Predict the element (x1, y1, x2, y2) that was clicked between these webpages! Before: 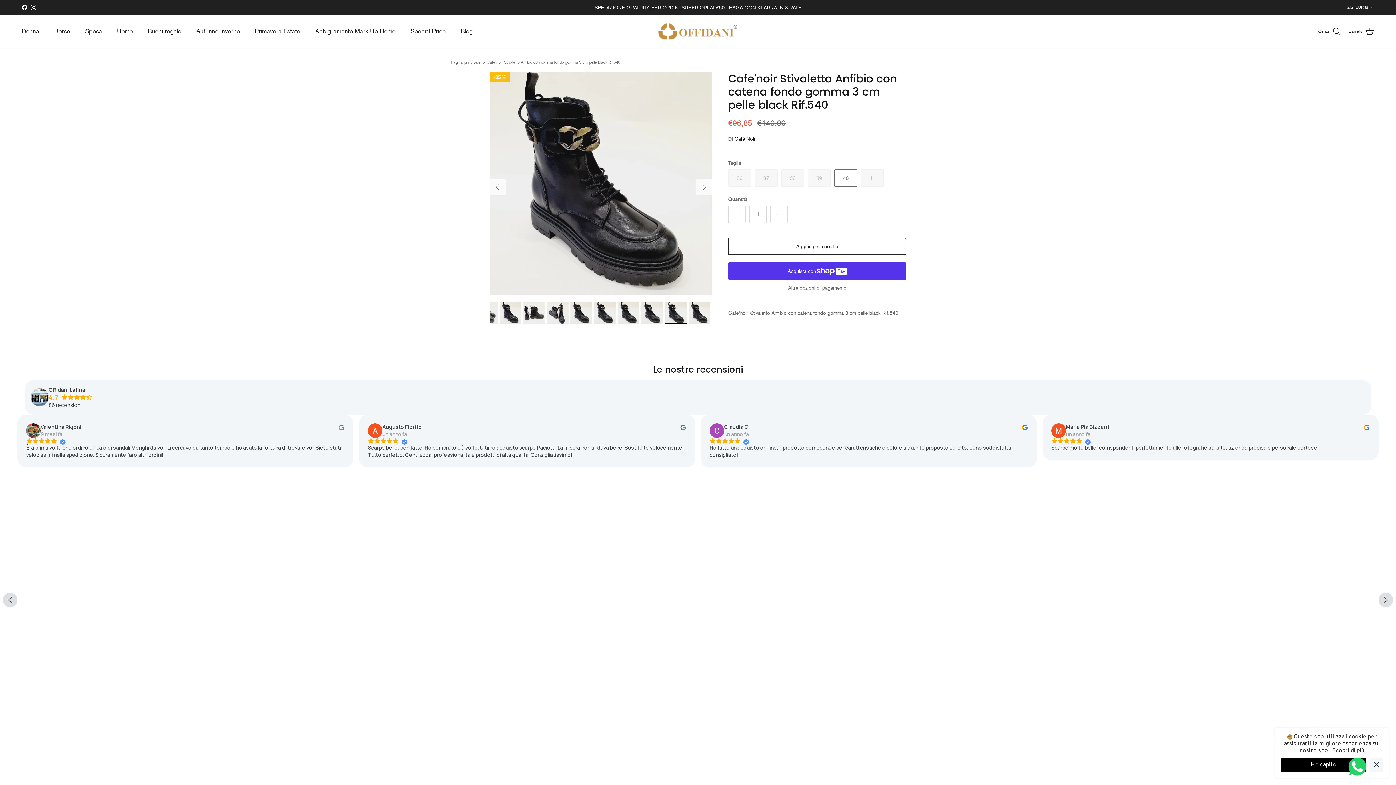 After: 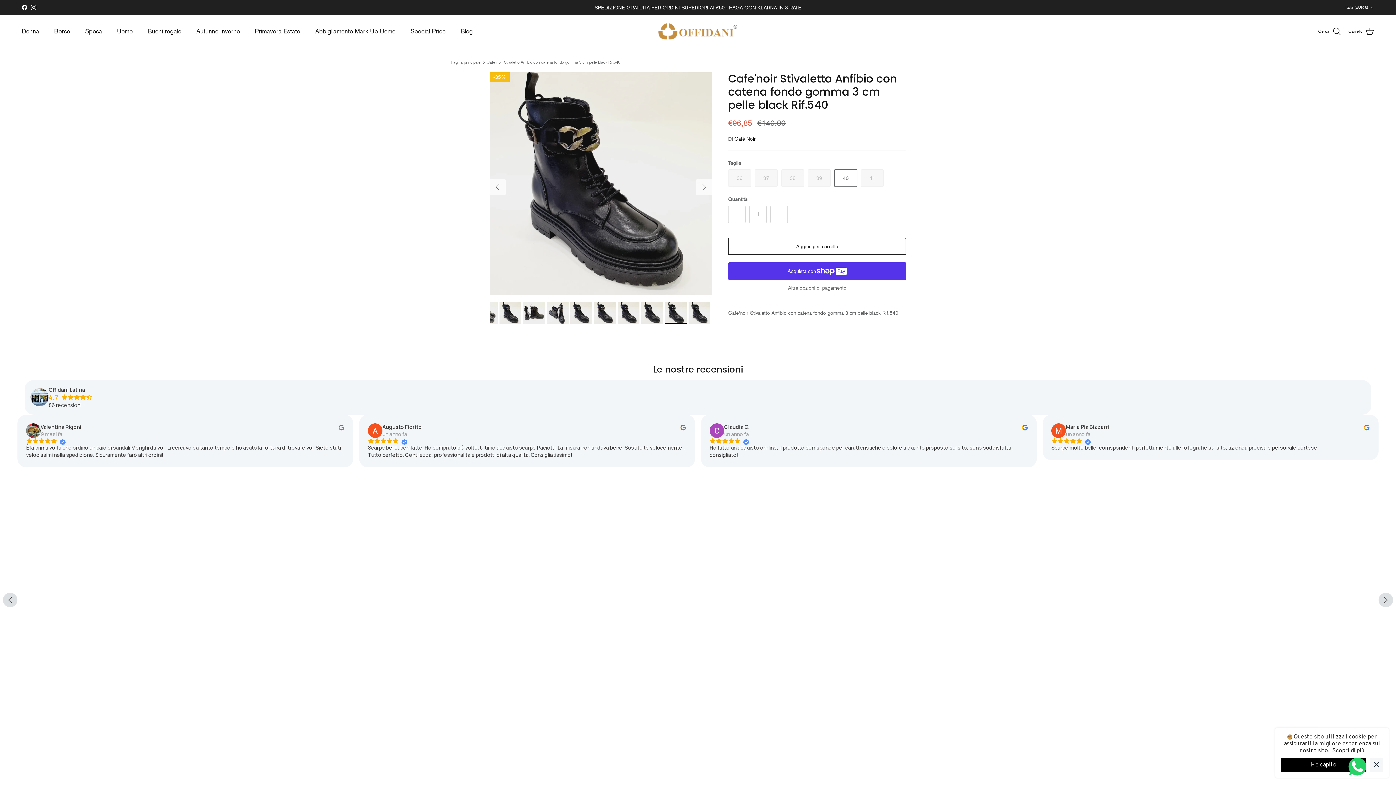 Action: bbox: (21, 4, 27, 10) label: Facebook